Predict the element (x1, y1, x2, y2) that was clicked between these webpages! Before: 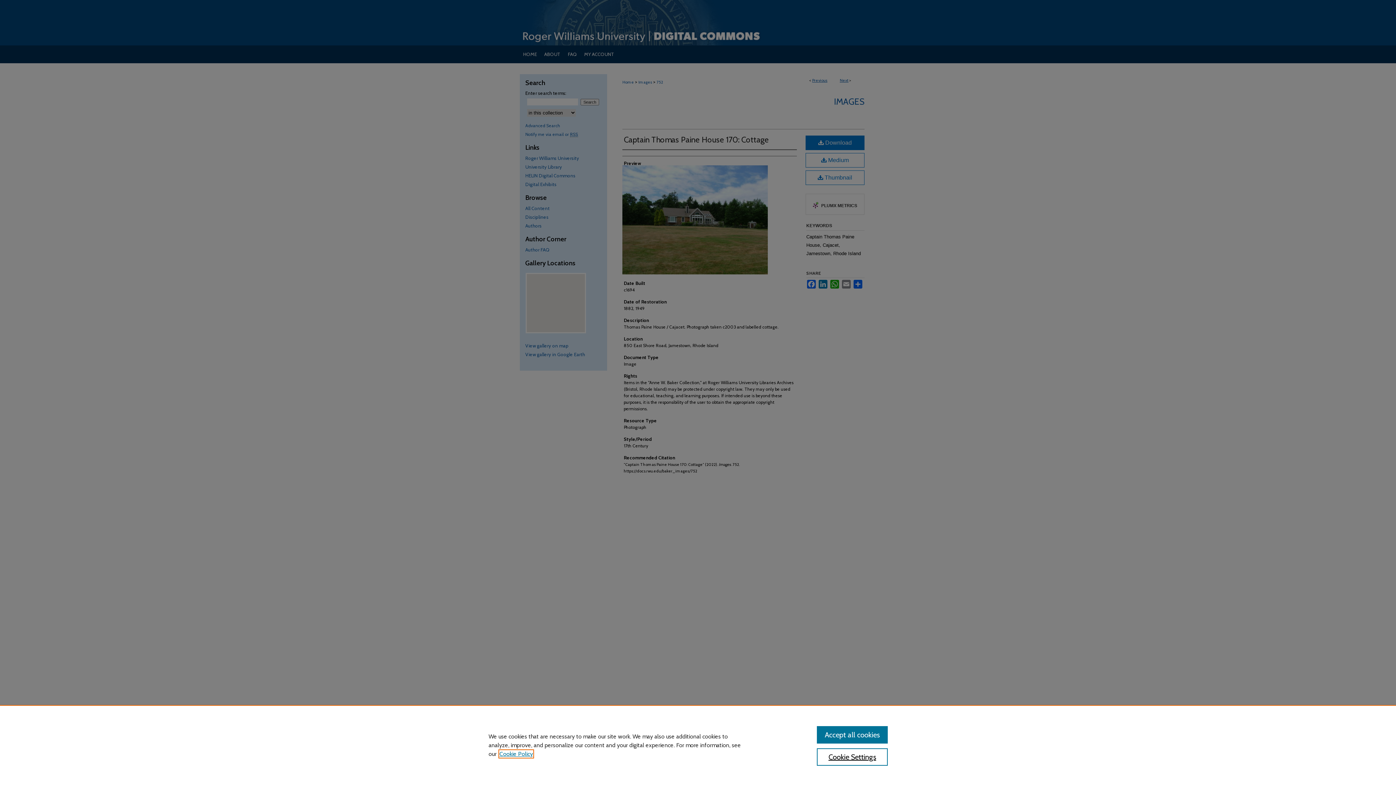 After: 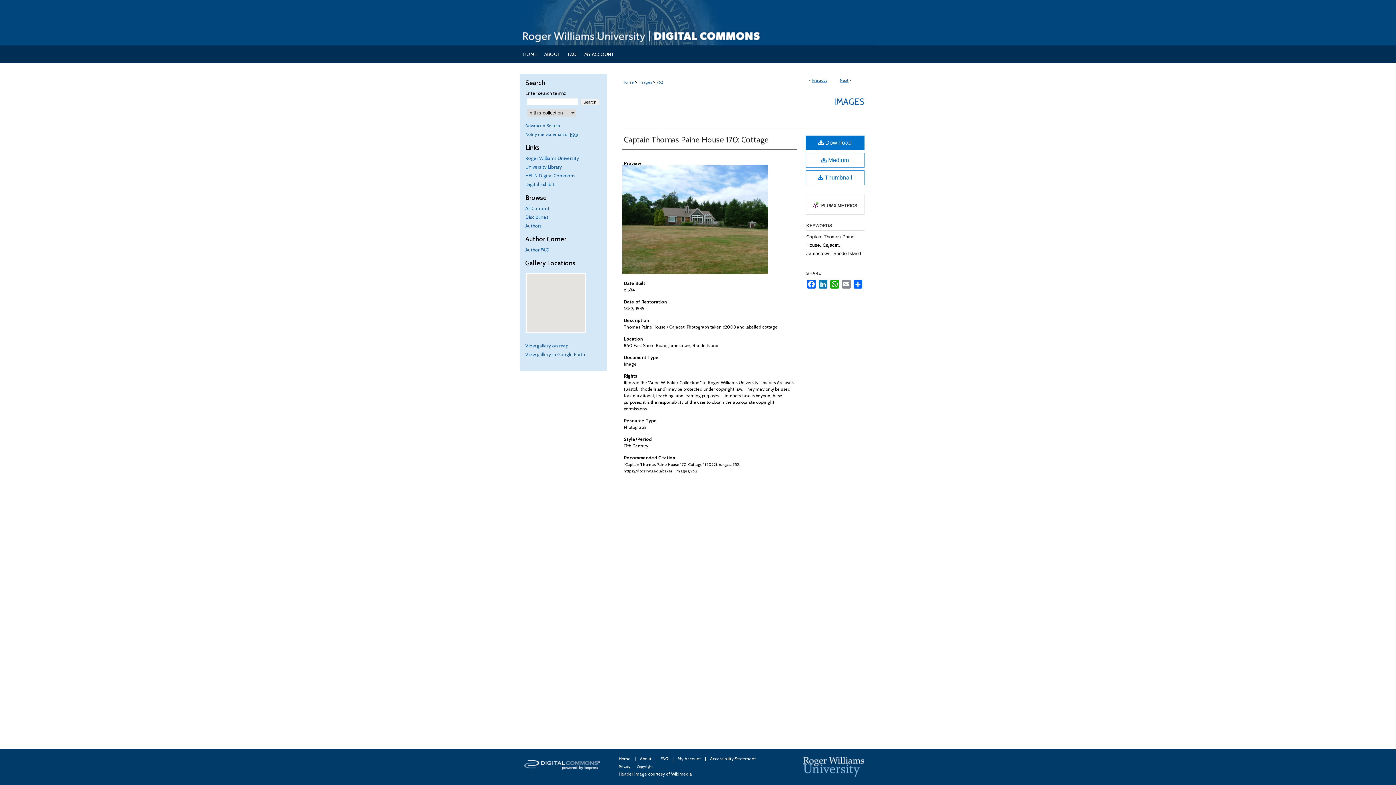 Action: bbox: (817, 726, 887, 744) label: Accept all cookies